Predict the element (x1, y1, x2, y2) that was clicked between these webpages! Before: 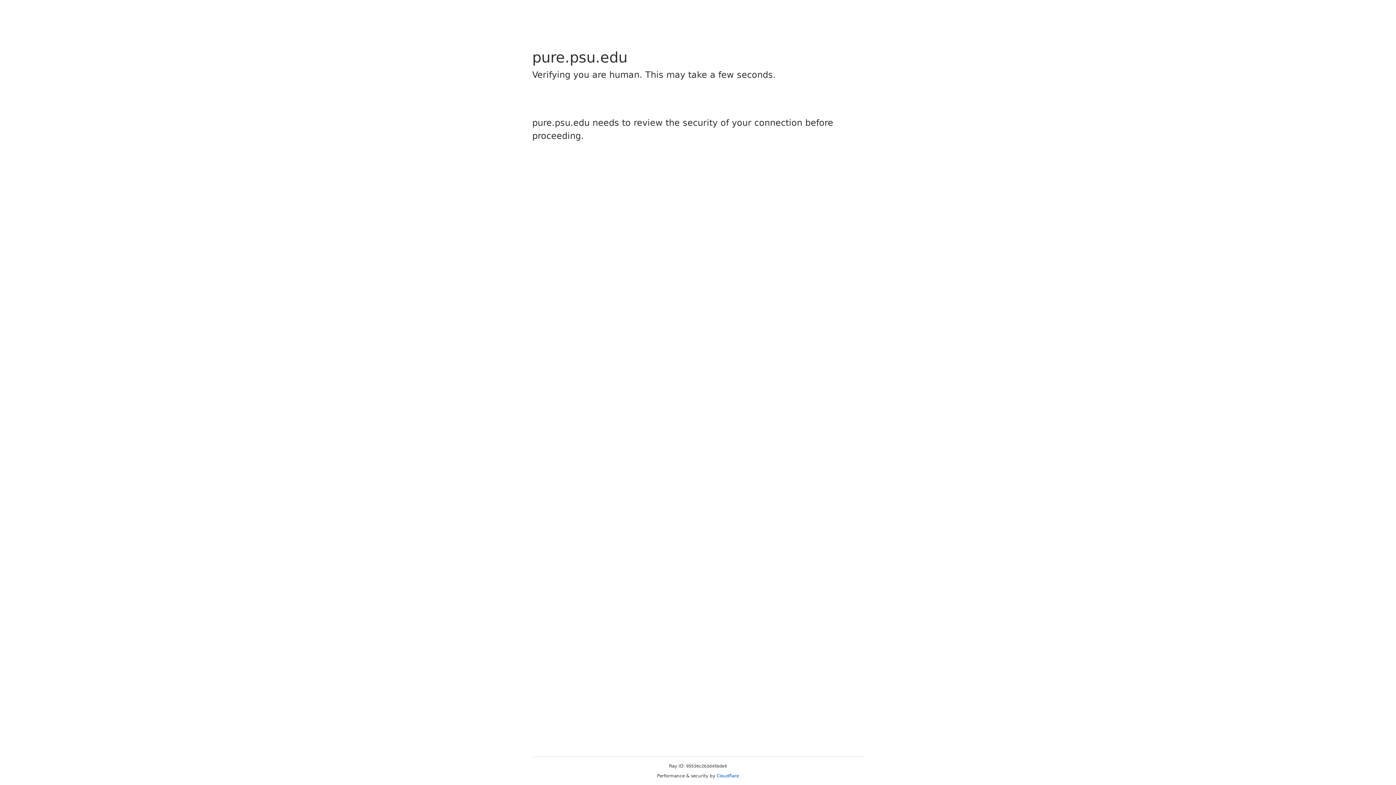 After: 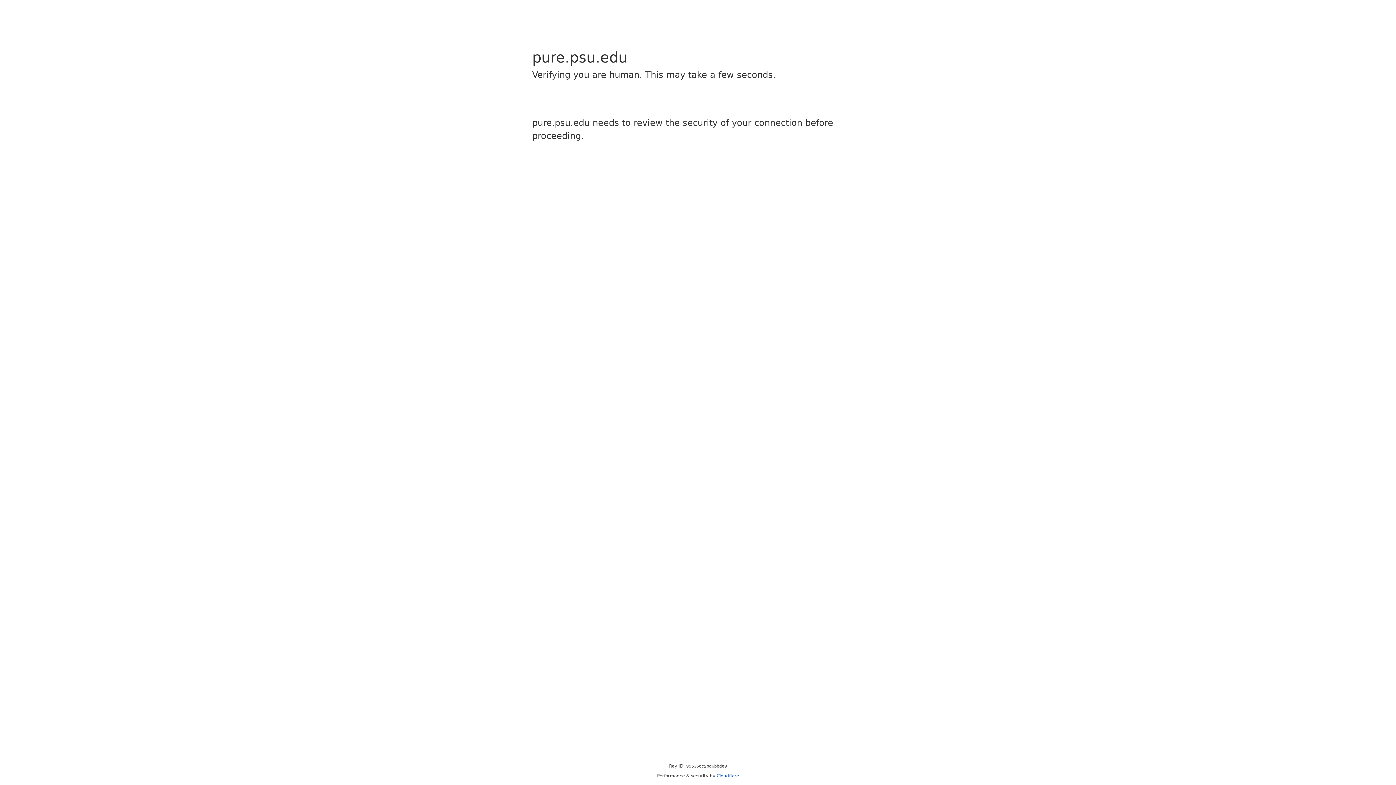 Action: label: Cloudflare bbox: (716, 773, 739, 778)